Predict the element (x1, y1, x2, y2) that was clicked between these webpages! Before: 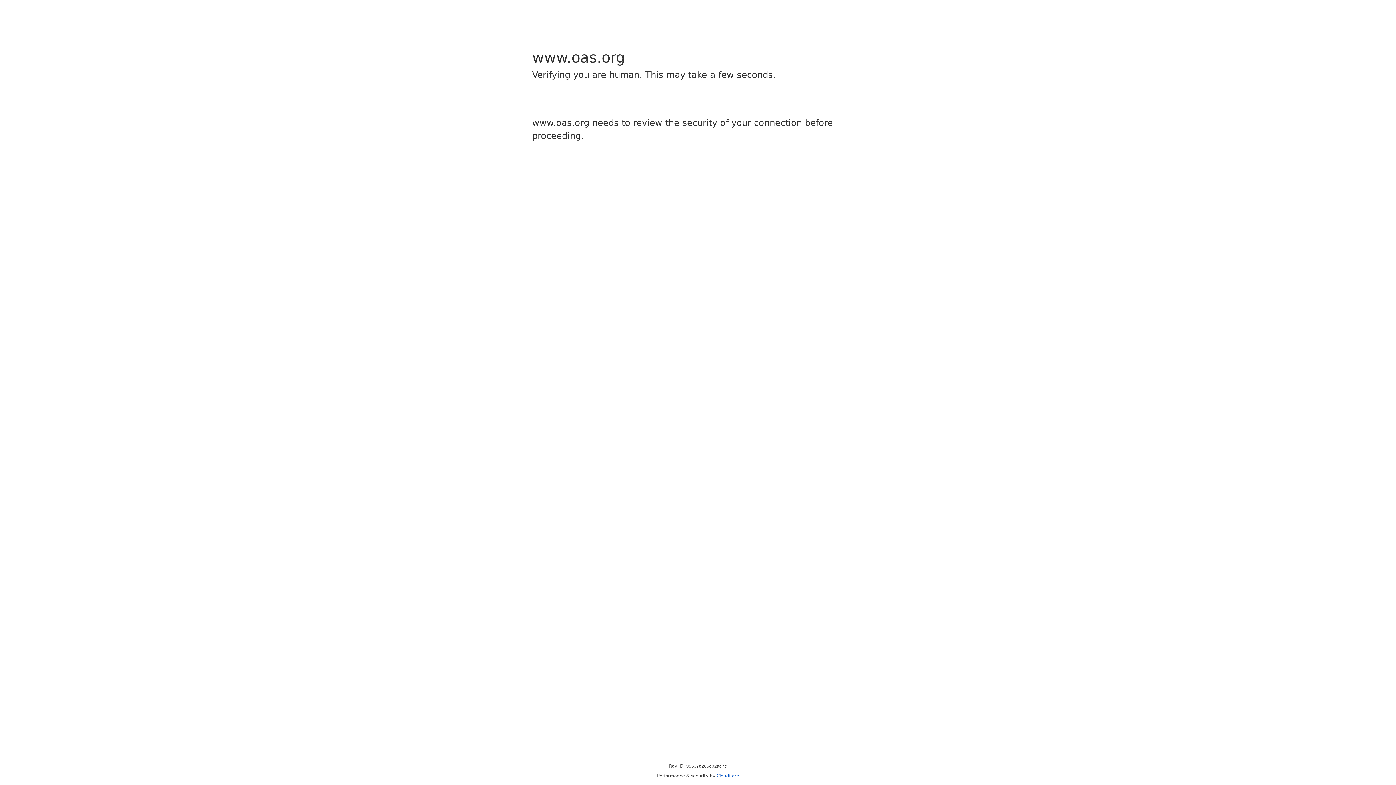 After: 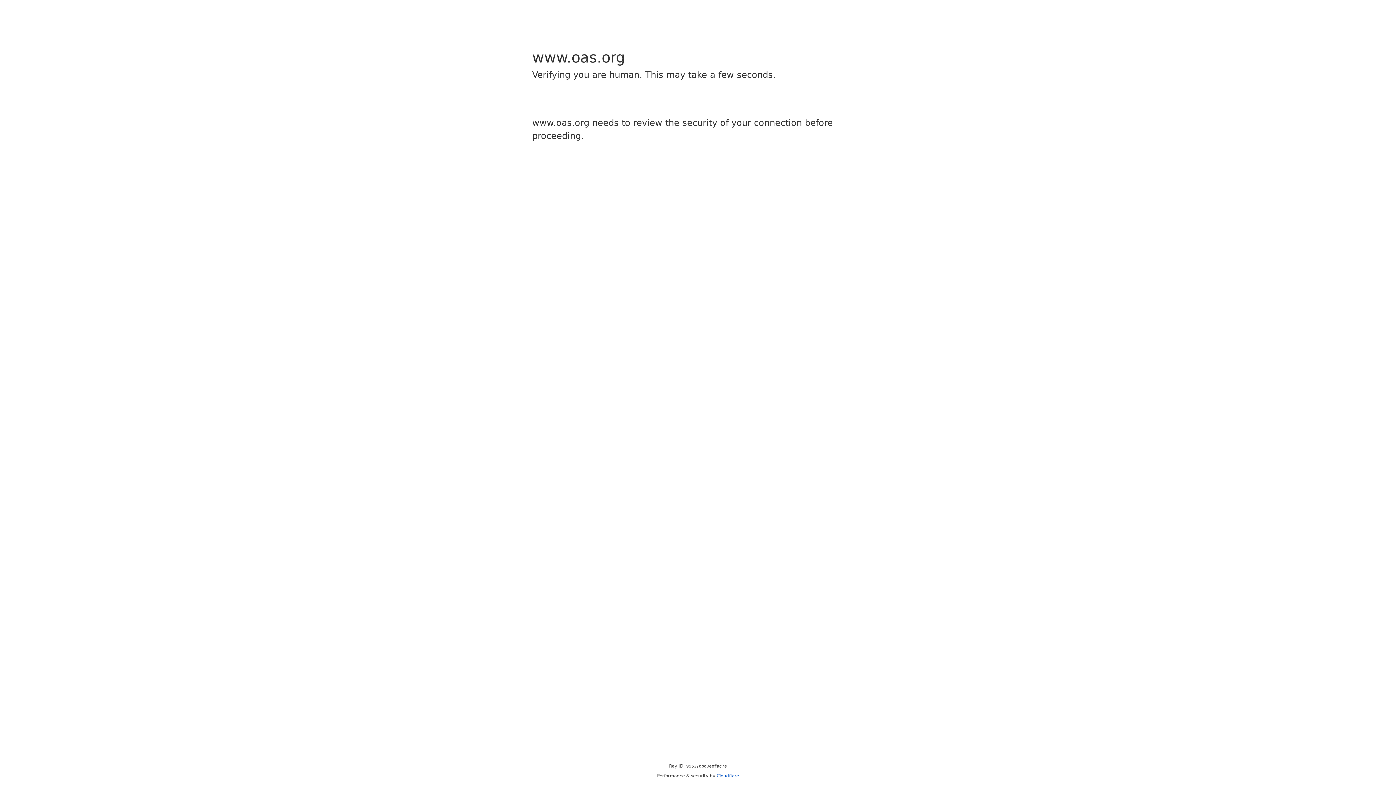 Action: bbox: (716, 773, 739, 778) label: Cloudflare